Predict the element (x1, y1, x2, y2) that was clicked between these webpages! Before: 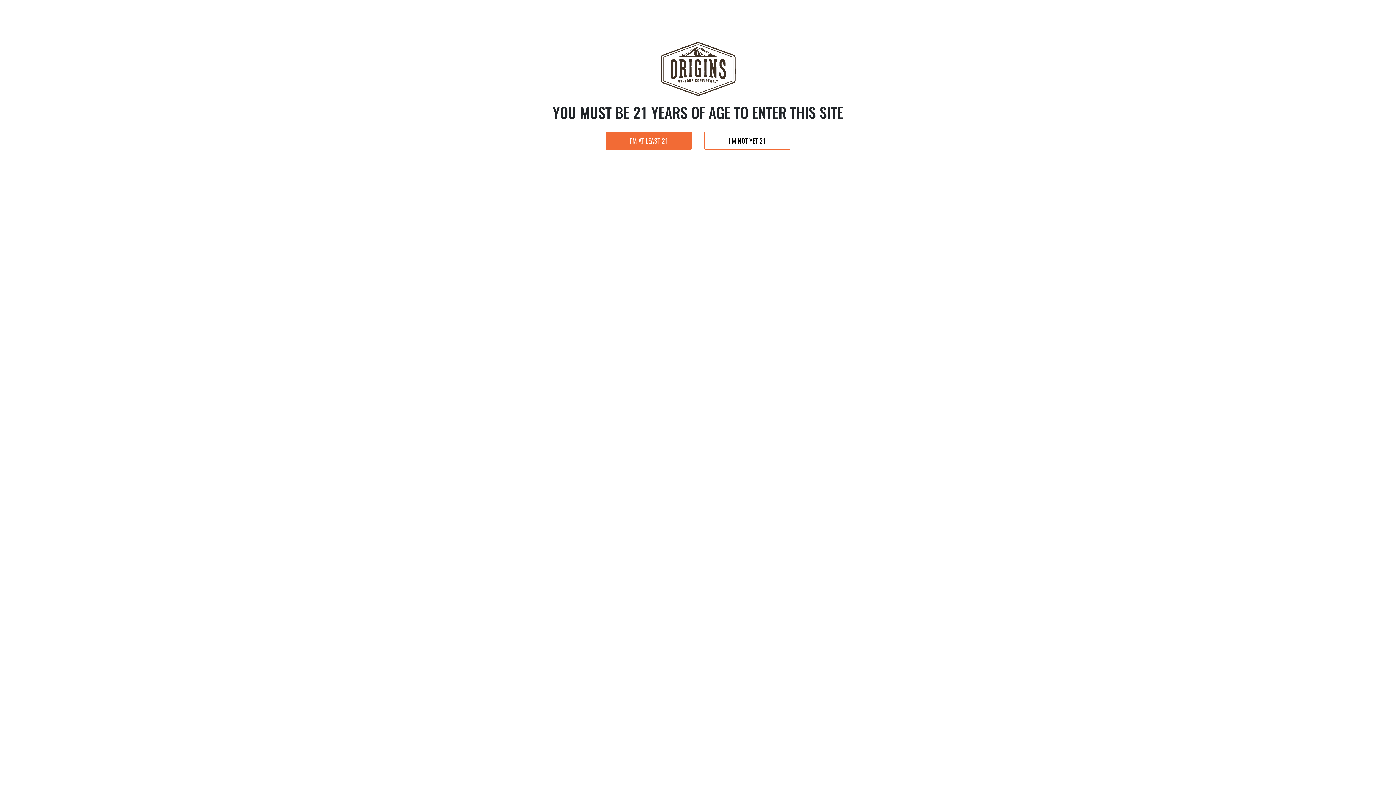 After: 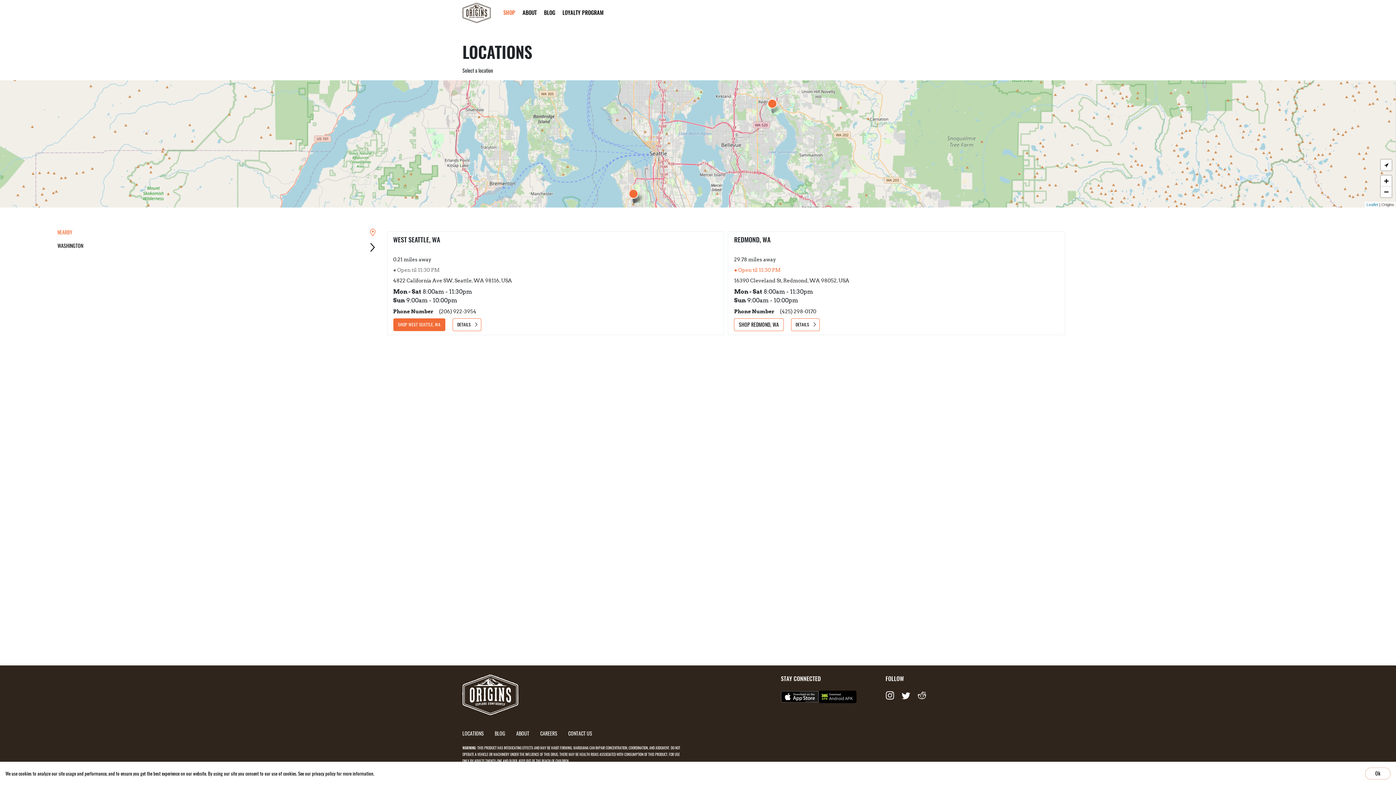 Action: bbox: (605, 131, 692, 149) label: I’M AT LEAST 21